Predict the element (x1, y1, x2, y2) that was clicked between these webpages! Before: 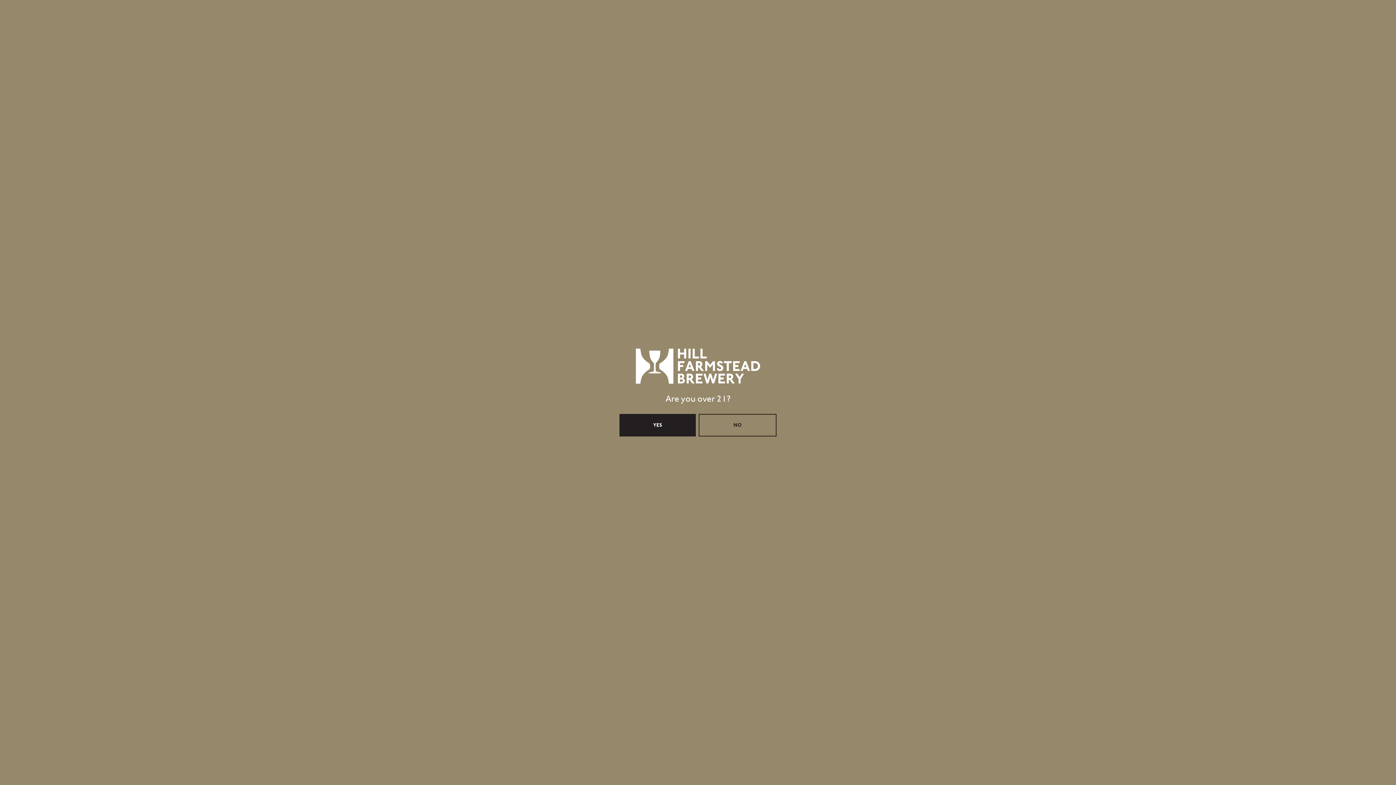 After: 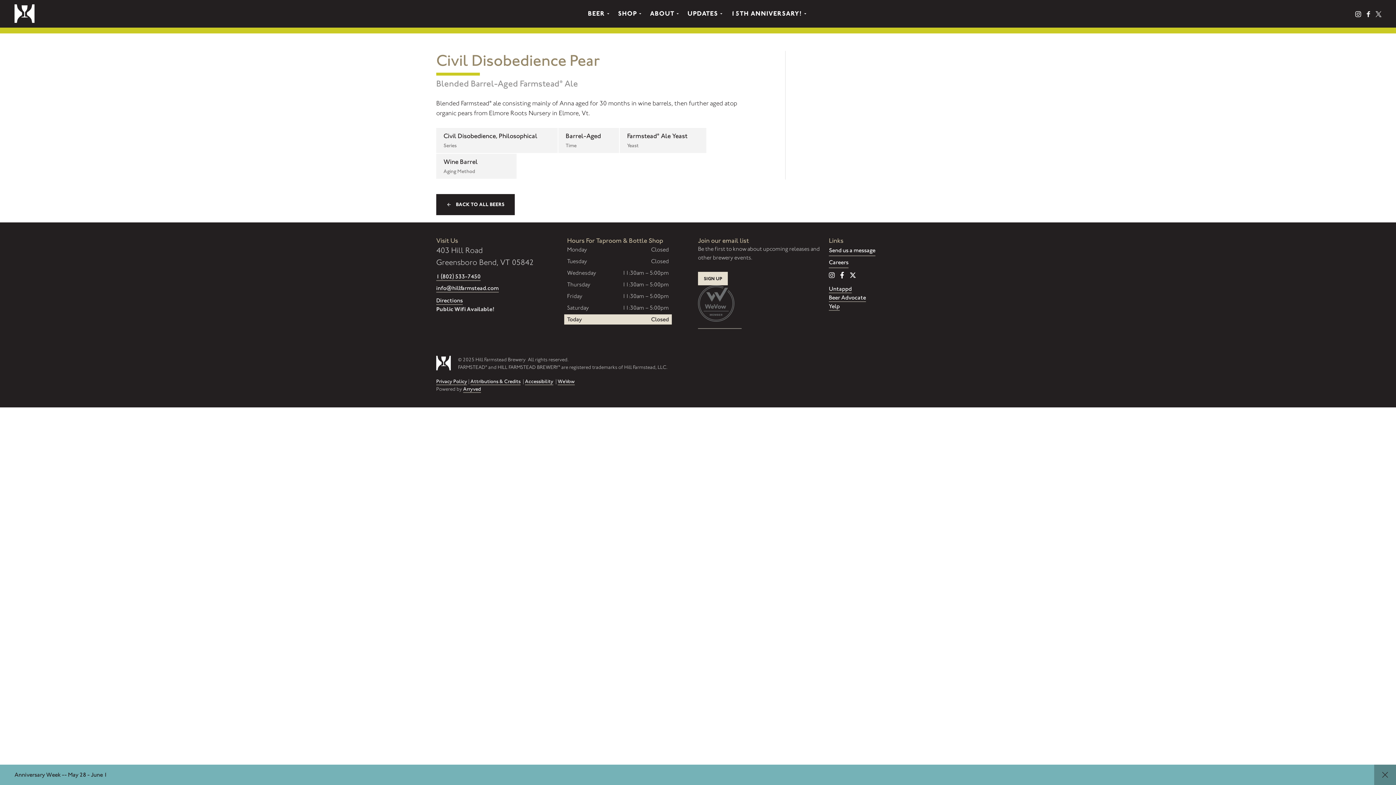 Action: label: YES bbox: (619, 414, 696, 436)